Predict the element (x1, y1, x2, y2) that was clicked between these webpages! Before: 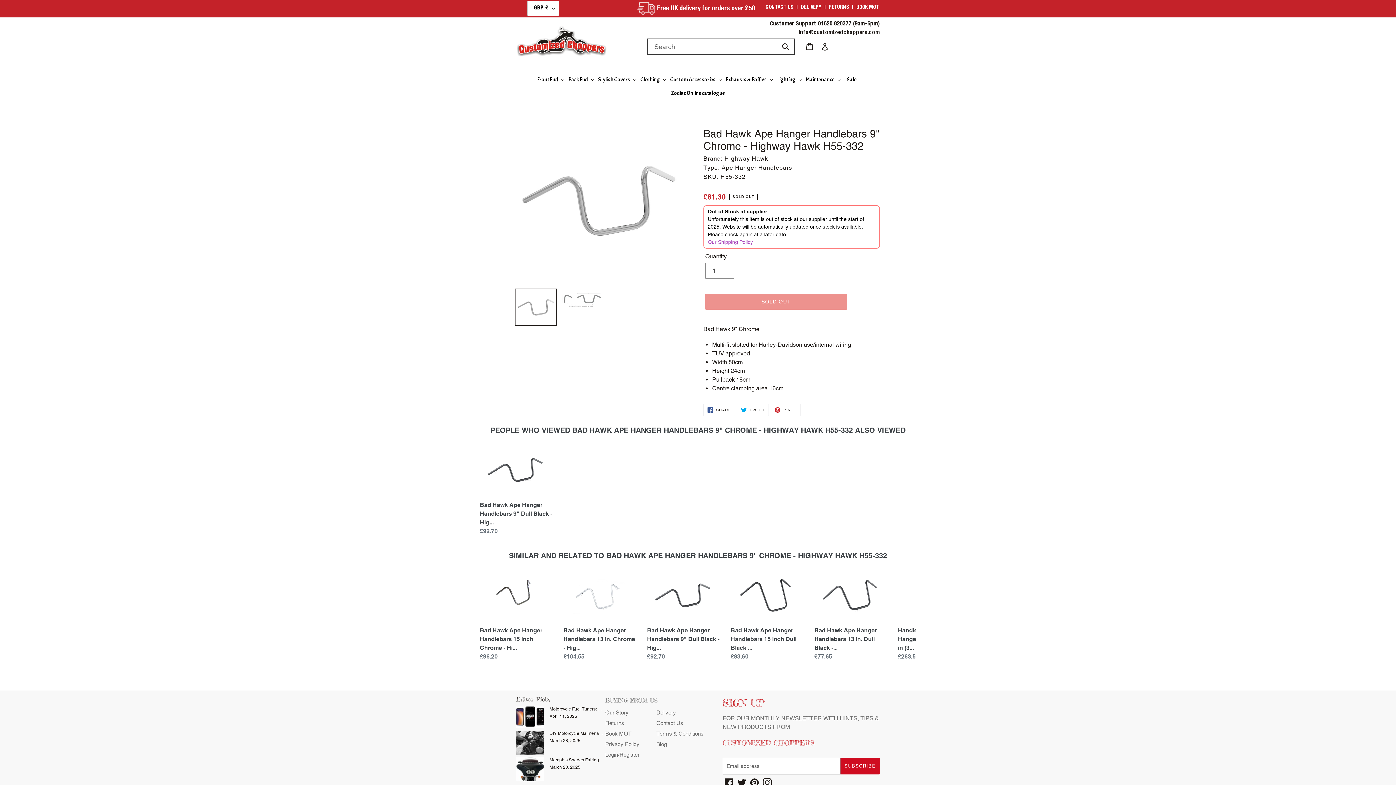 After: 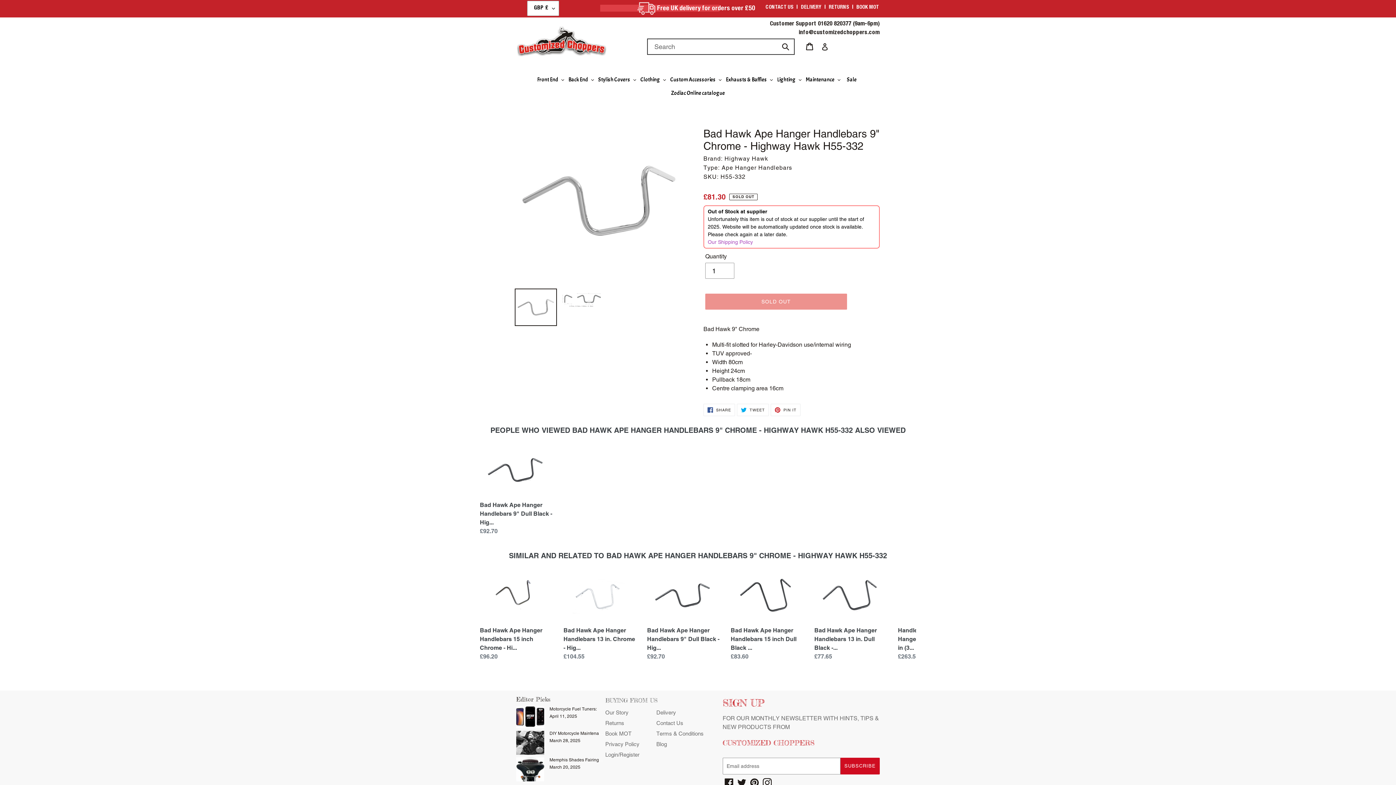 Action: label: Free UK delivery for orders over £50 bbox: (600, 4, 719, 11)